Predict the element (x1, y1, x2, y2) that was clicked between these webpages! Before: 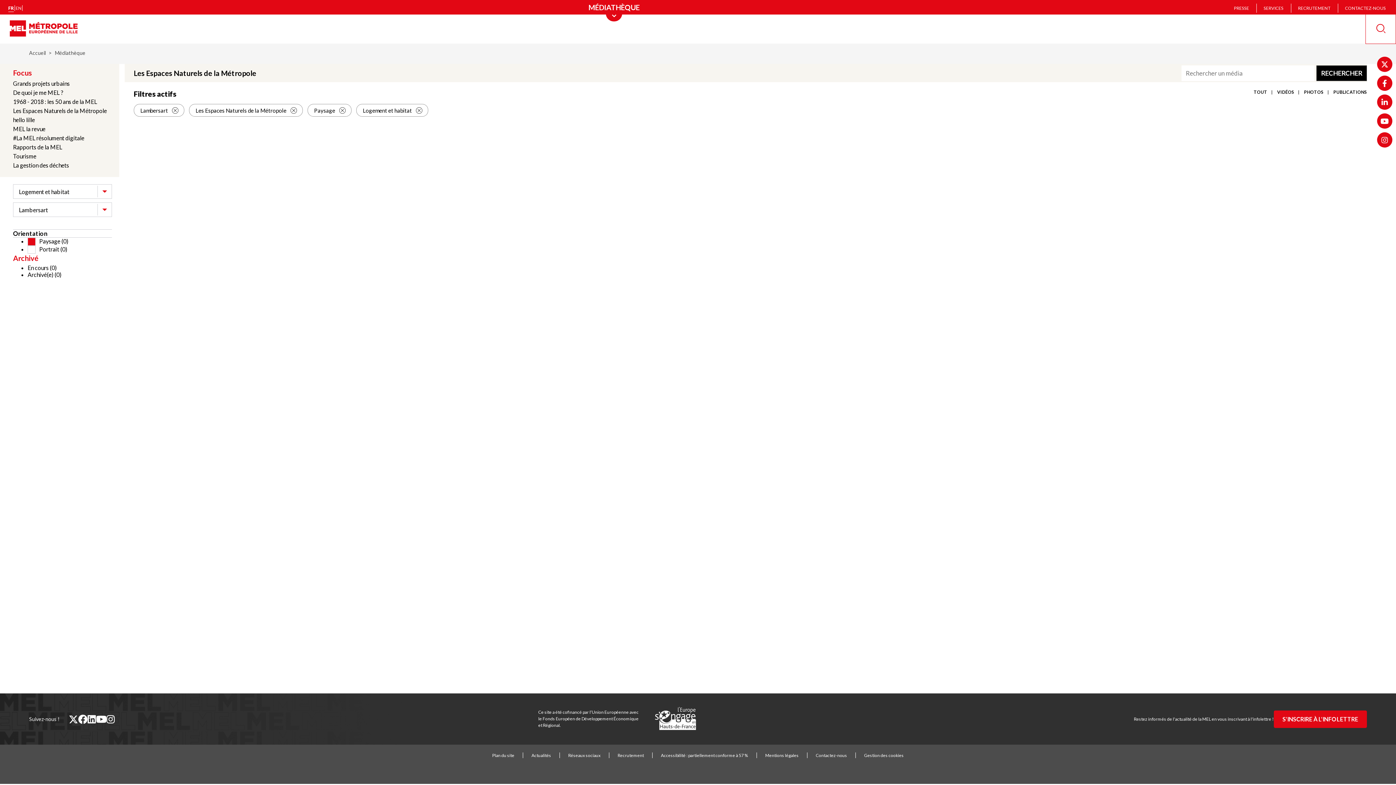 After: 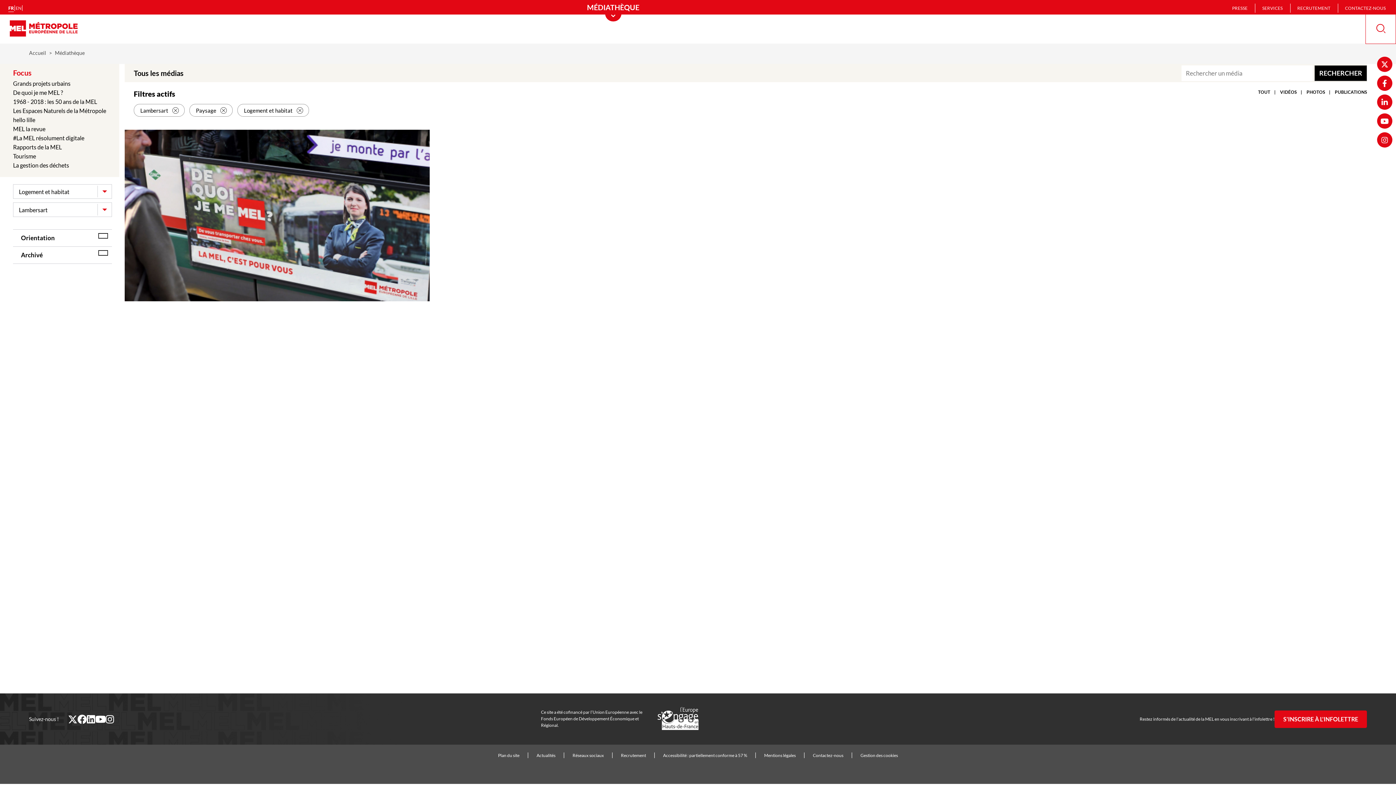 Action: label: Les Espaces Naturels de la Métropole bbox: (189, 104, 302, 116)